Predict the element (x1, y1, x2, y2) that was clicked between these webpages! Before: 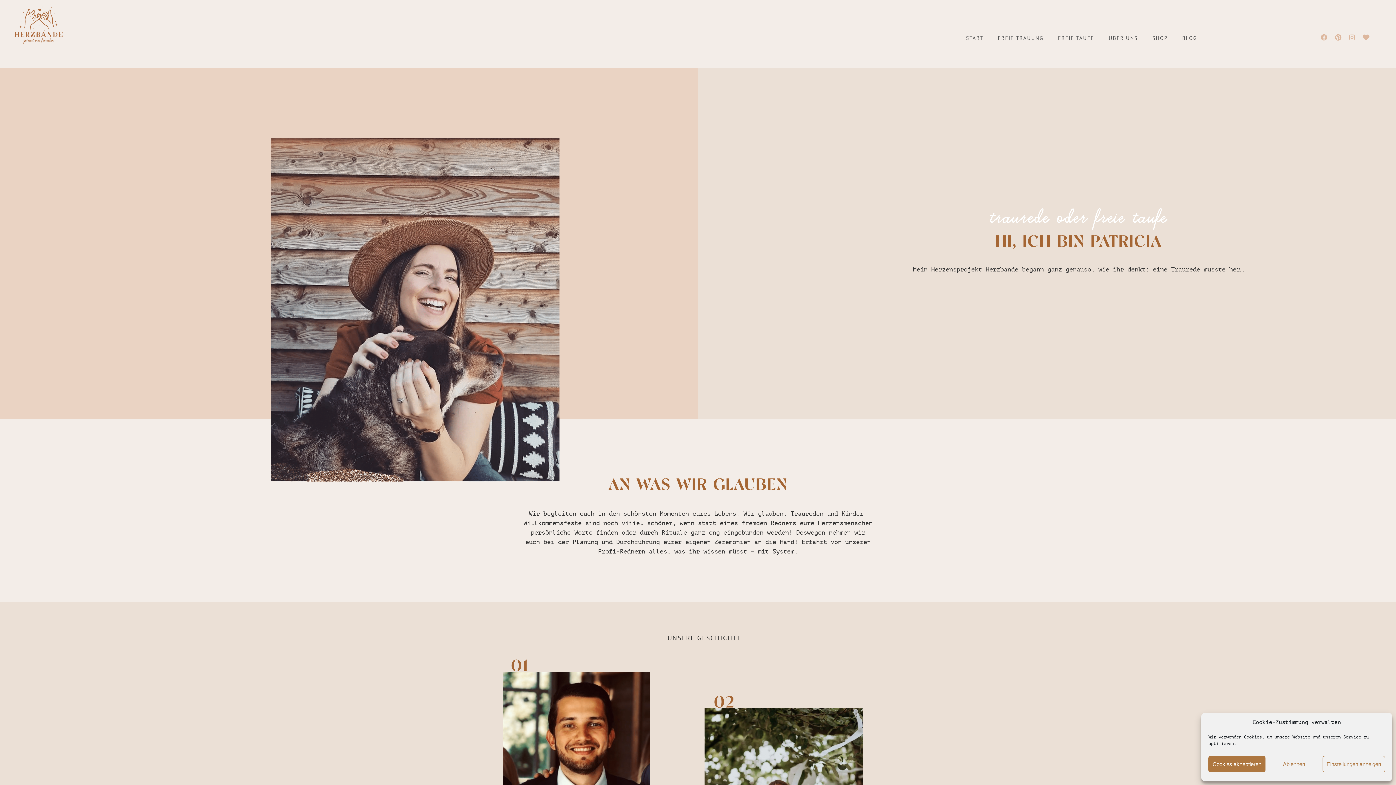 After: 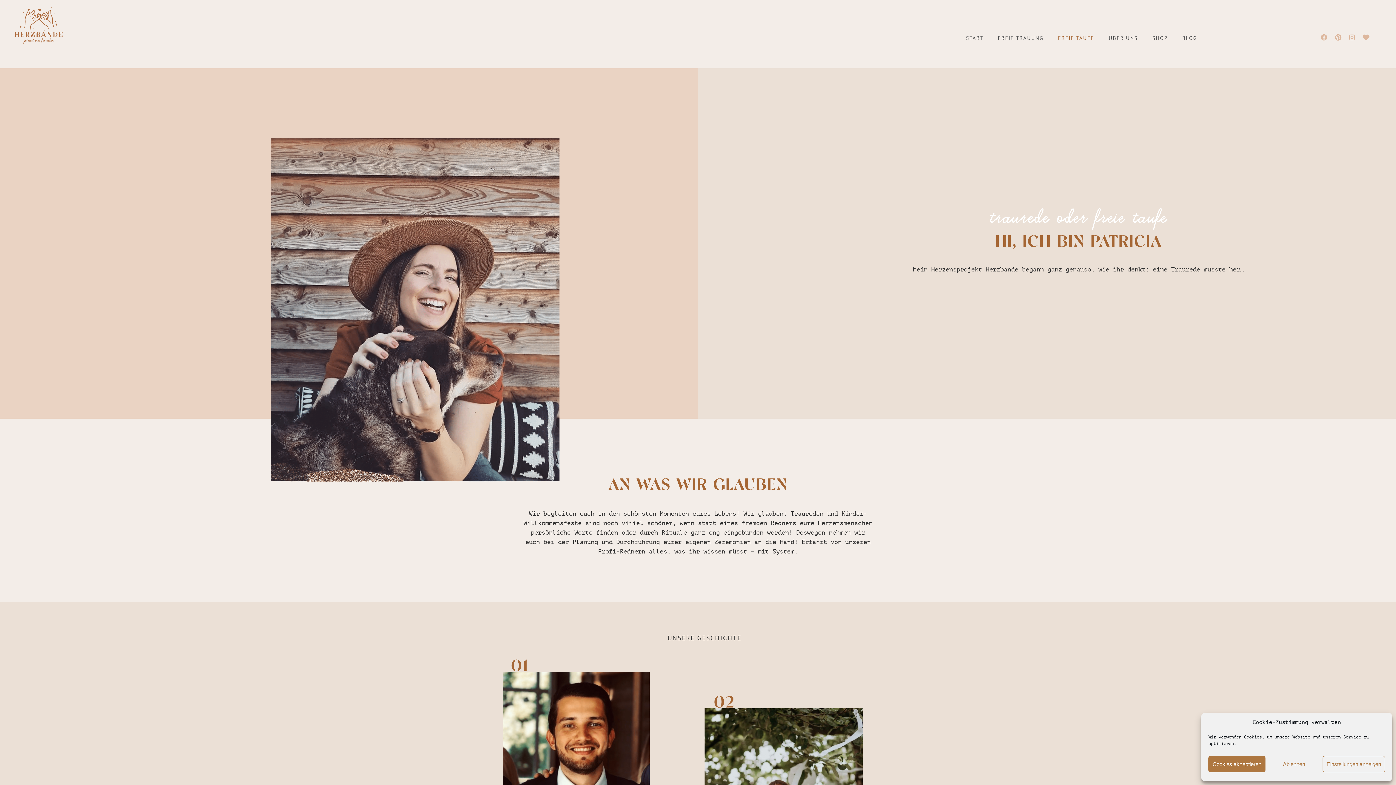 Action: label: FREIE TAUFE bbox: (1058, 35, 1094, 40)